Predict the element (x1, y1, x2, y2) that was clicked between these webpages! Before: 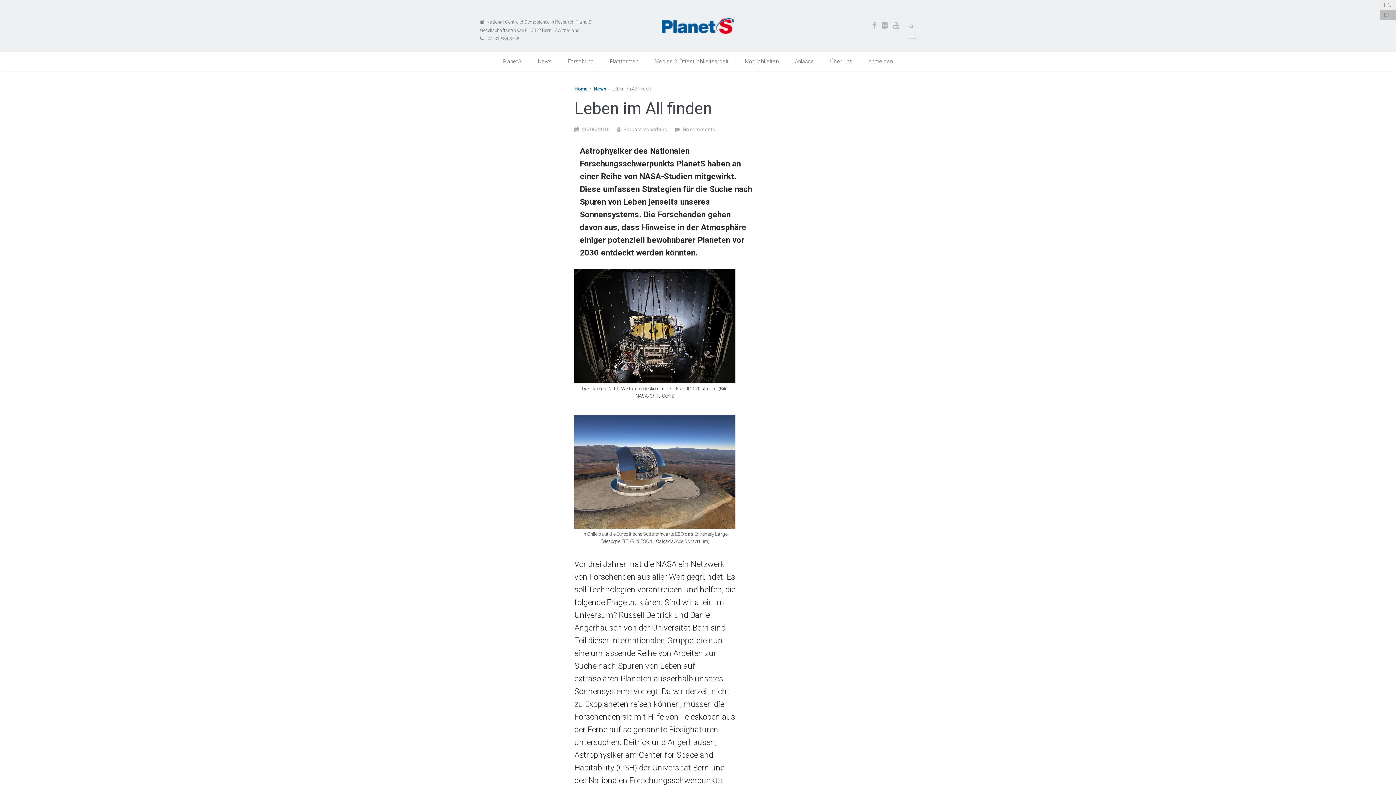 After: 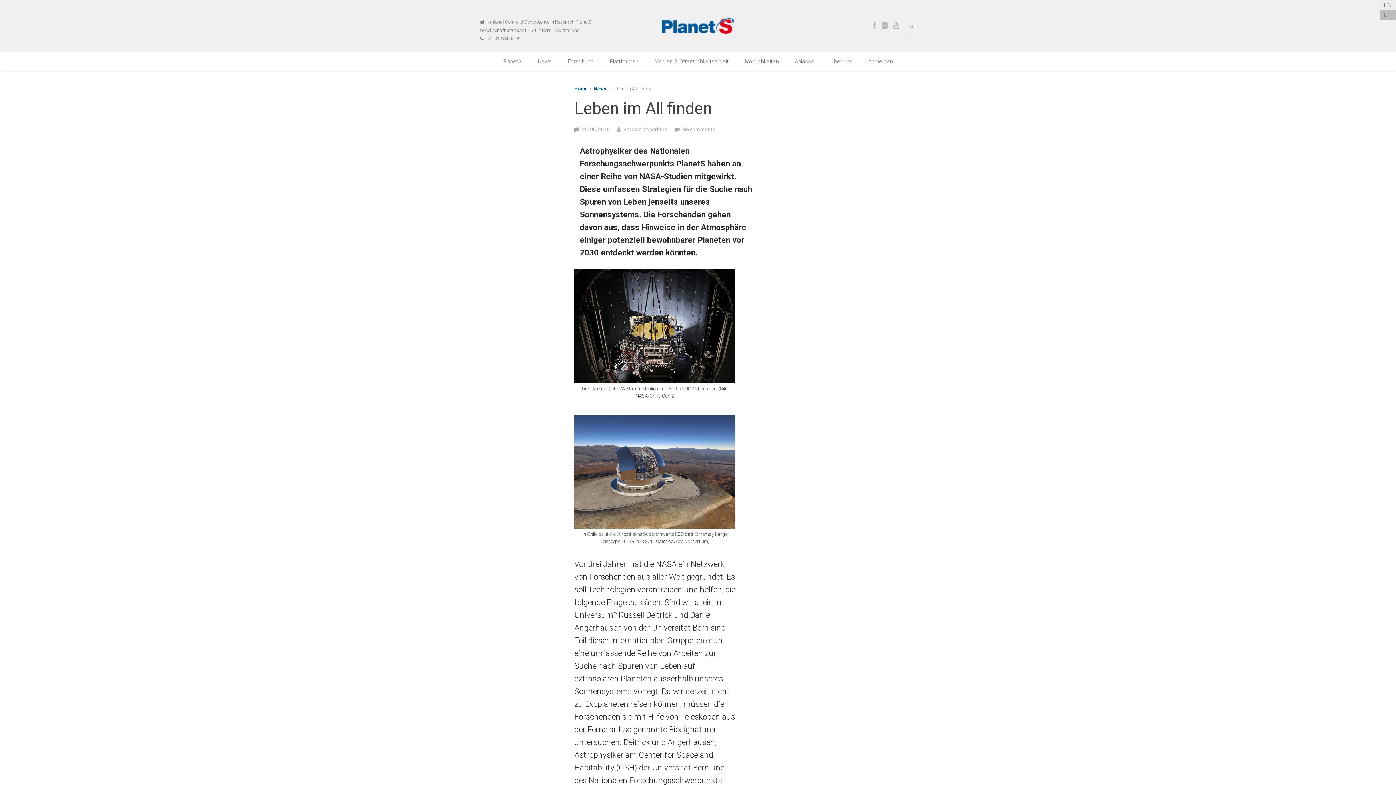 Action: bbox: (1380, 10, 1396, 20) label: DE